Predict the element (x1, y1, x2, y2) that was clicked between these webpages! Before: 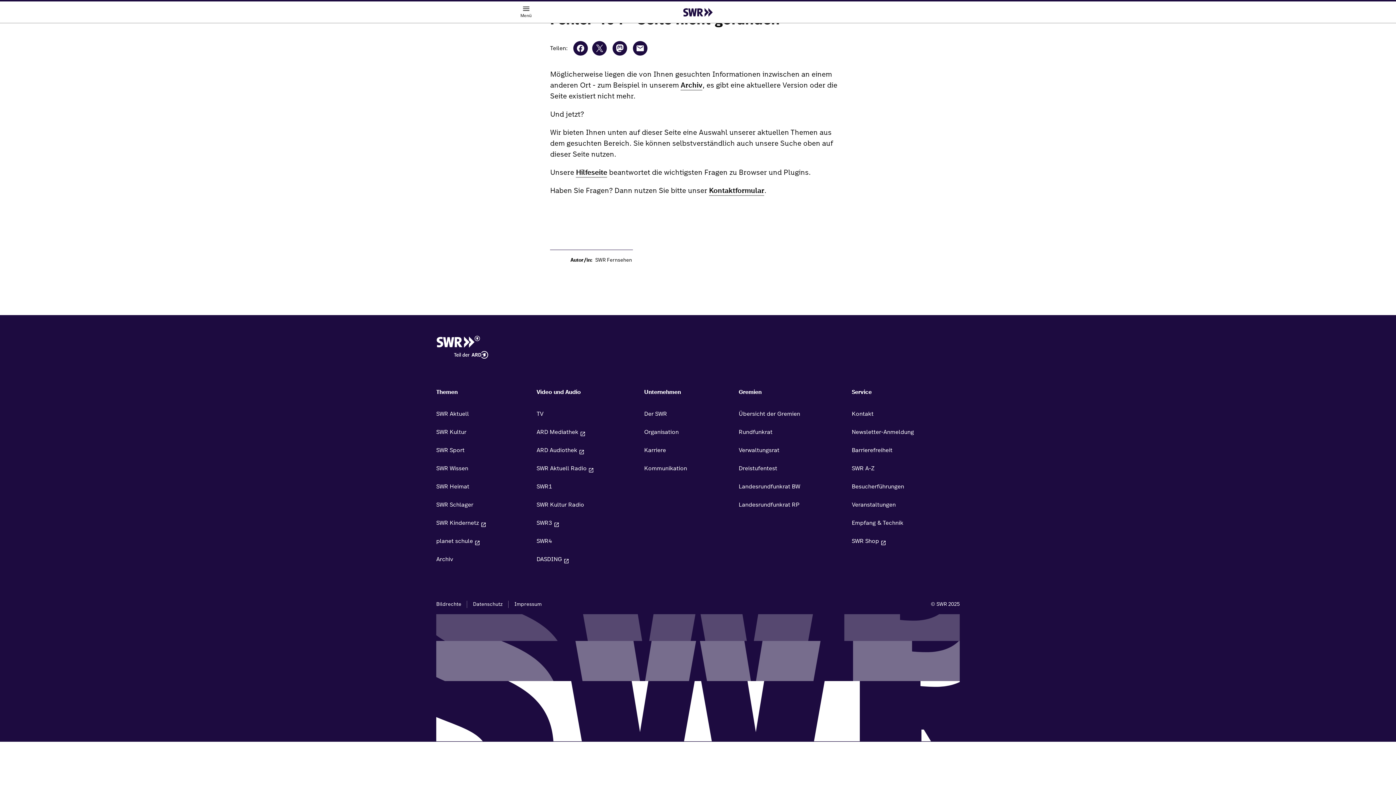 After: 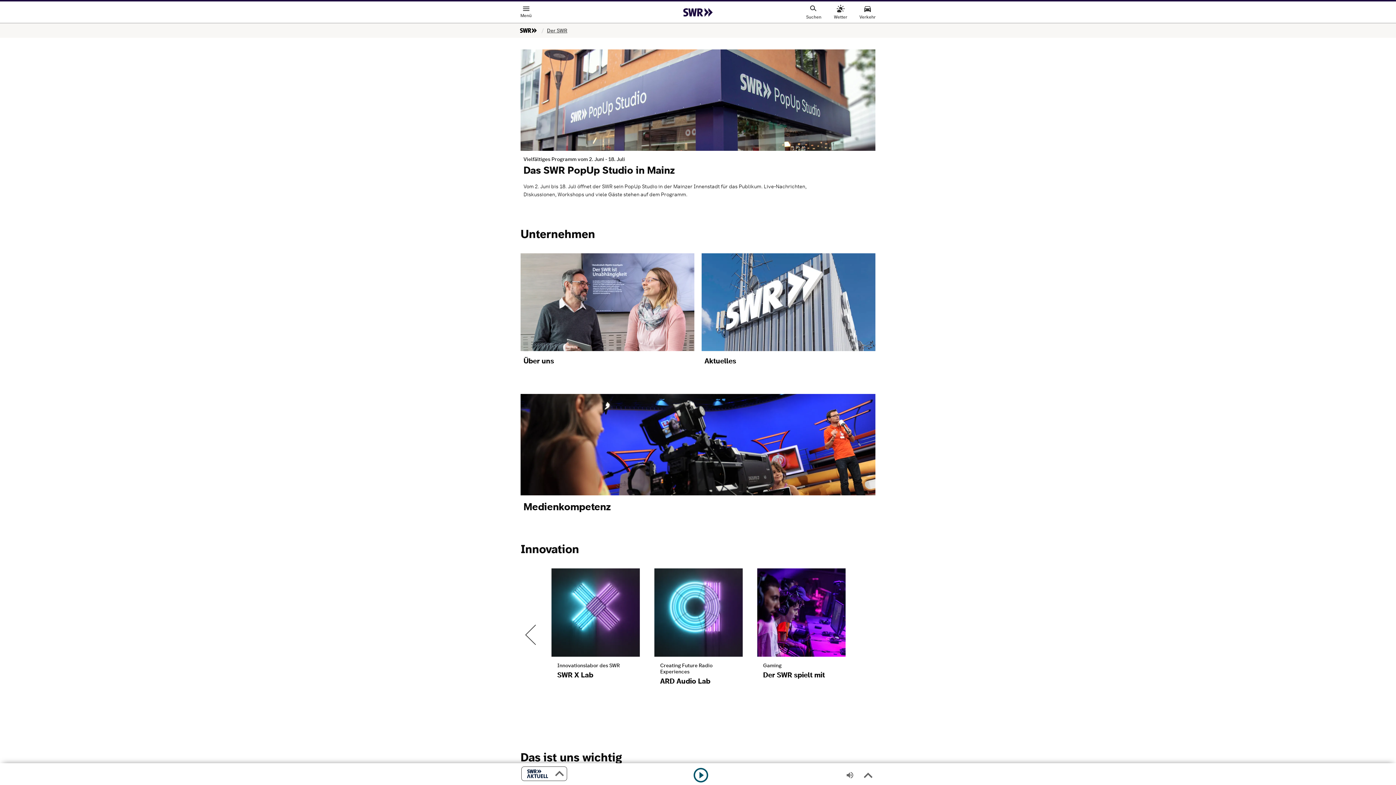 Action: label: Der SWR bbox: (644, 405, 733, 423)